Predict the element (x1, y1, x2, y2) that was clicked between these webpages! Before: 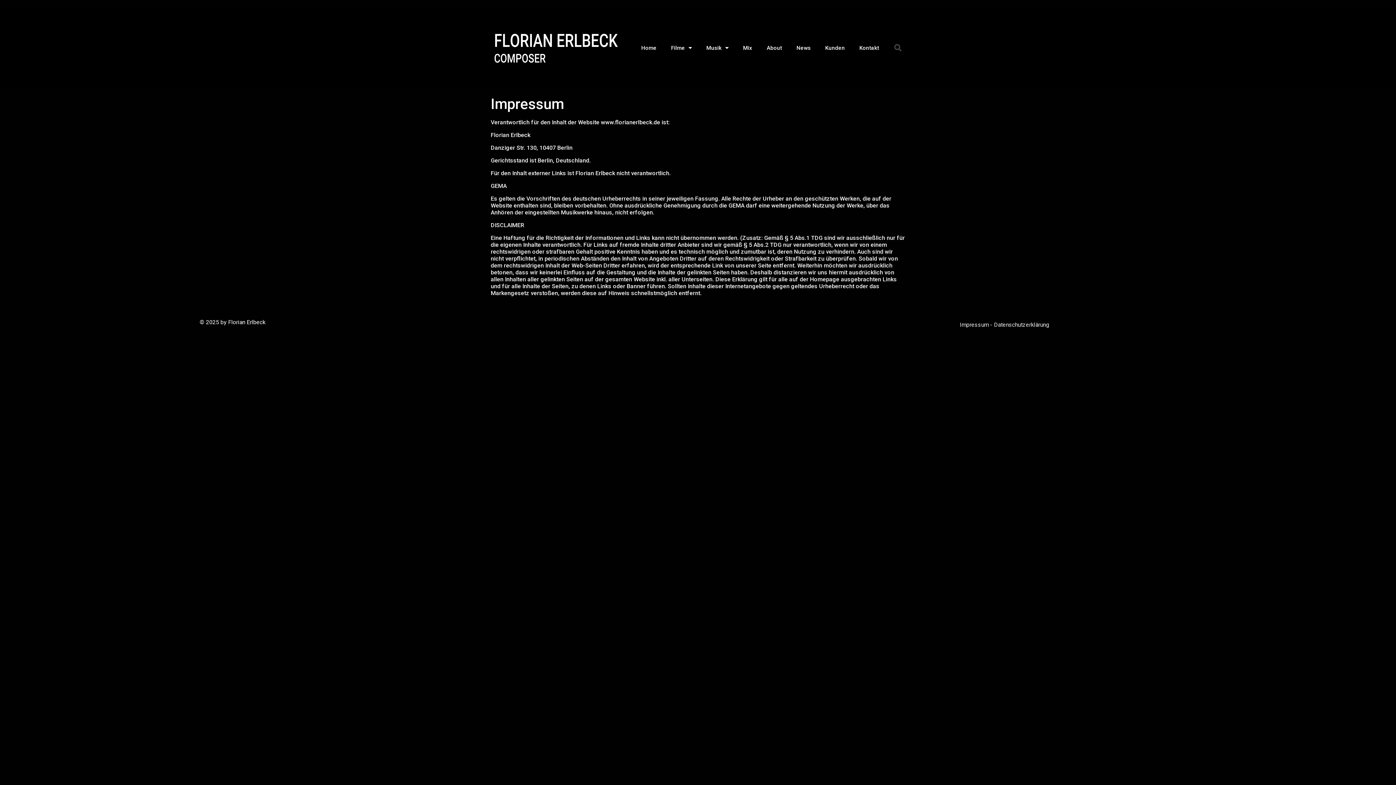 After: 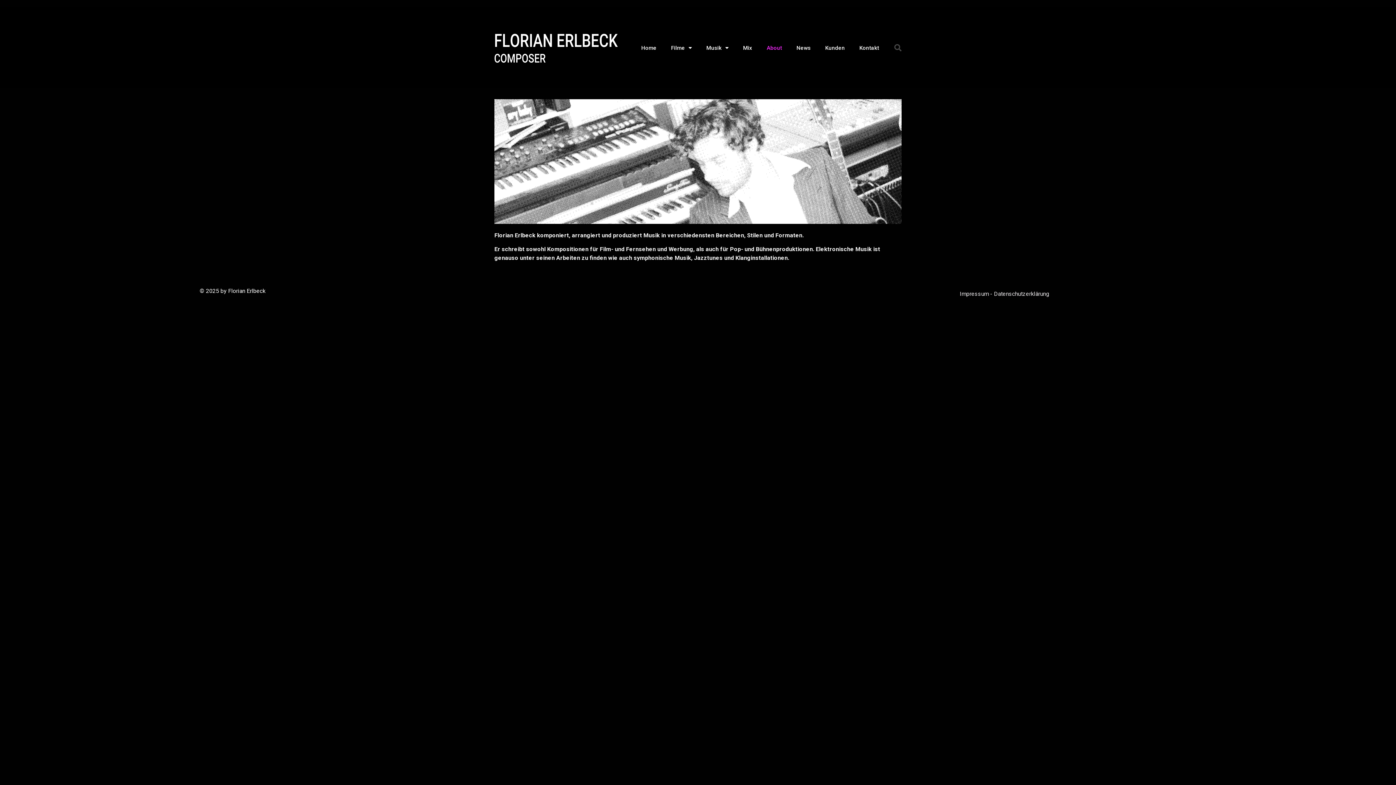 Action: bbox: (759, 29, 789, 66) label: About